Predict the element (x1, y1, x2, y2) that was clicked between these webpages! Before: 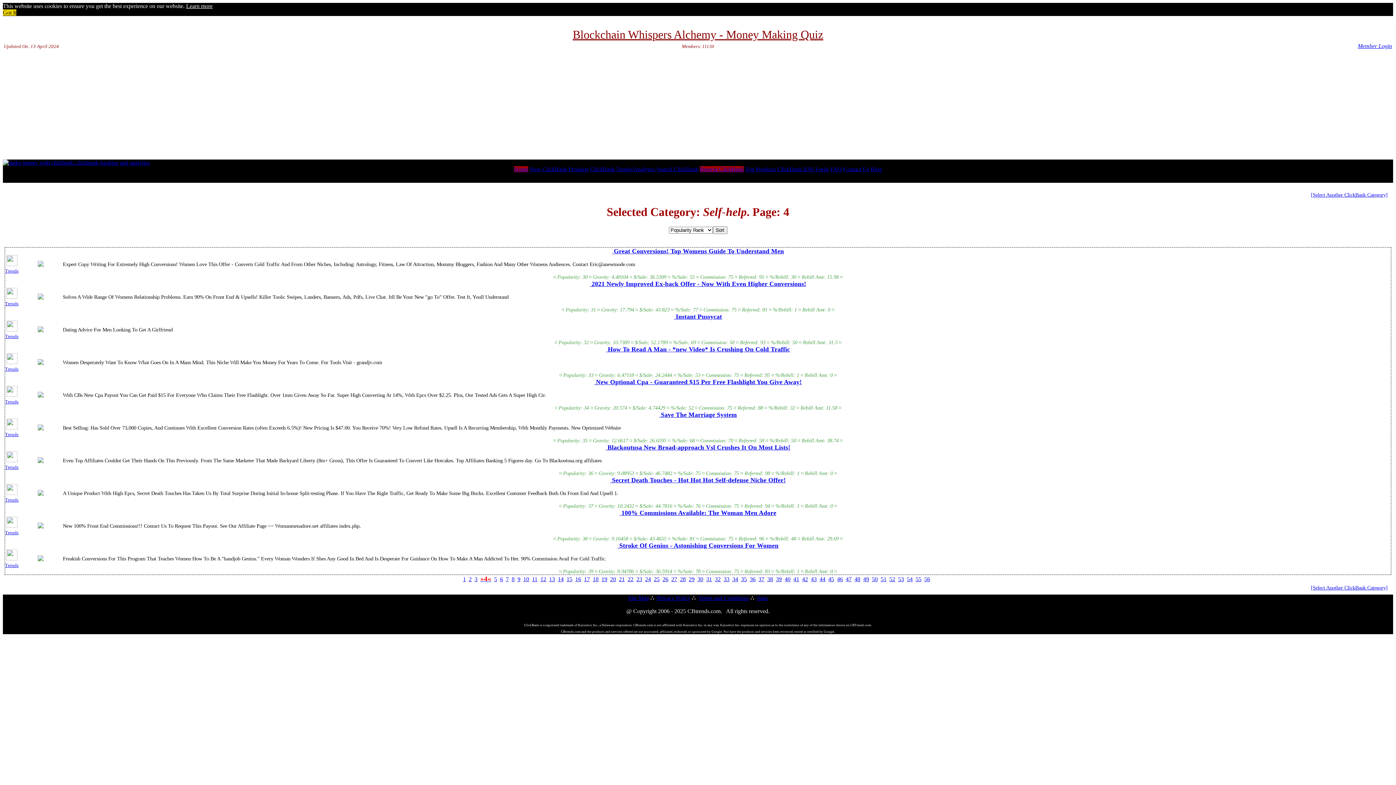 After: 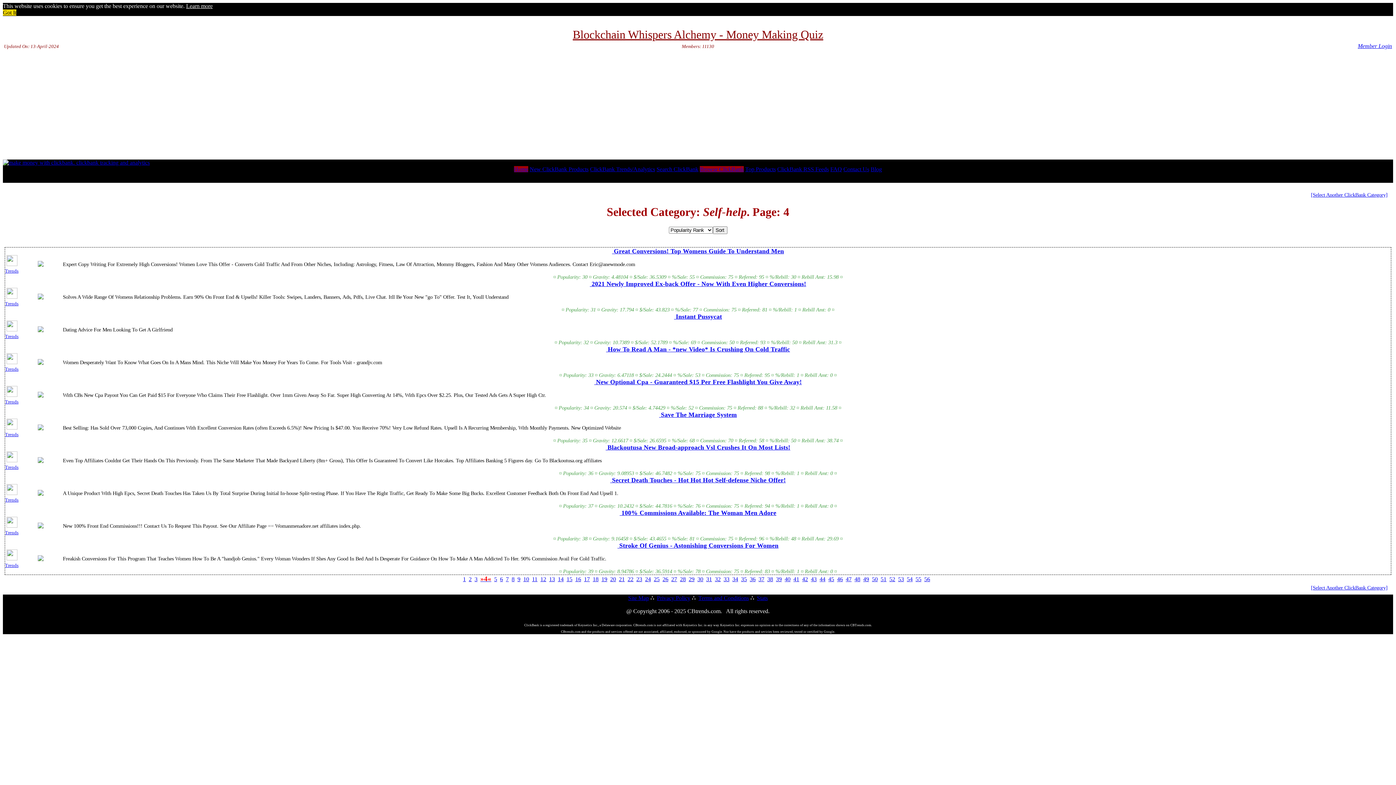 Action: bbox: (617, 542, 778, 549) label:  Stroke Of Genius - Astonishing Conversions For Women